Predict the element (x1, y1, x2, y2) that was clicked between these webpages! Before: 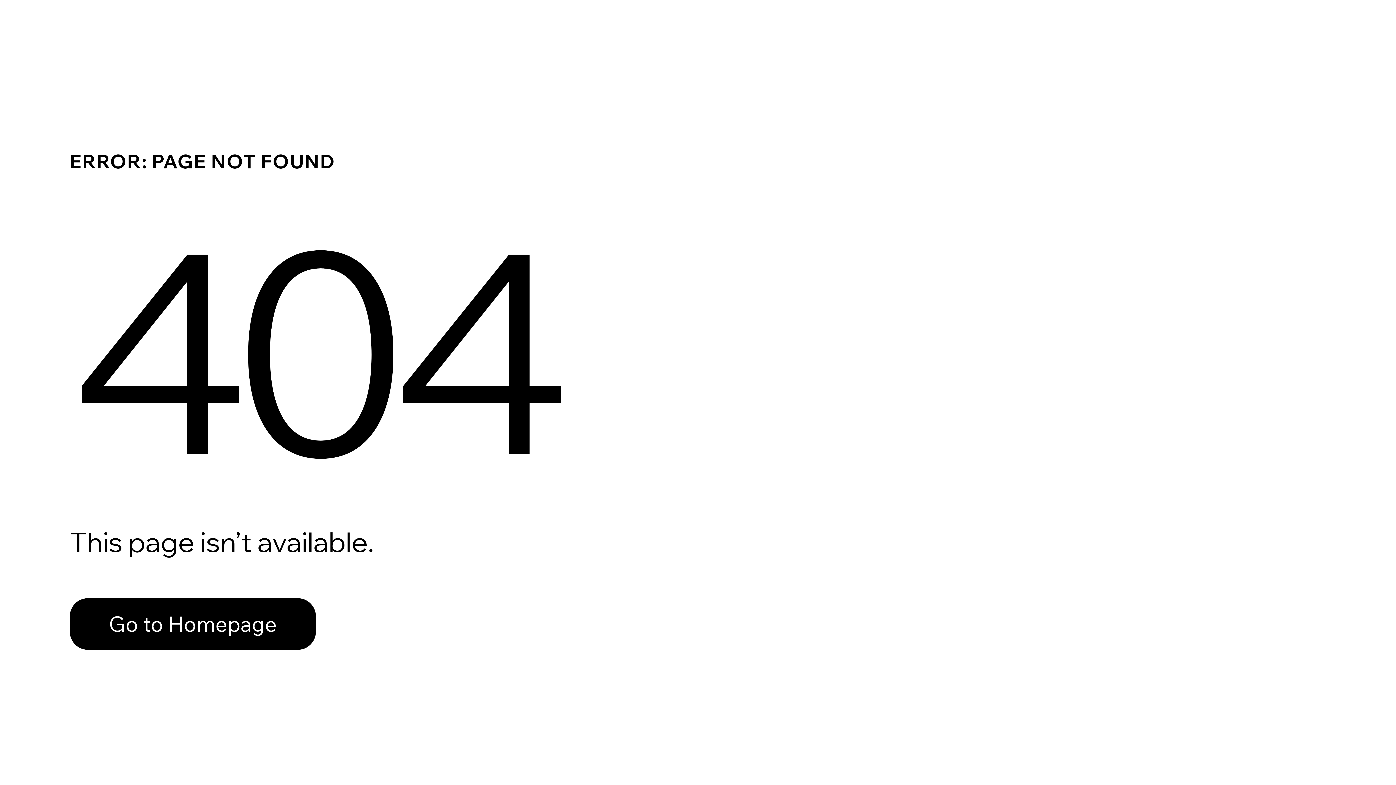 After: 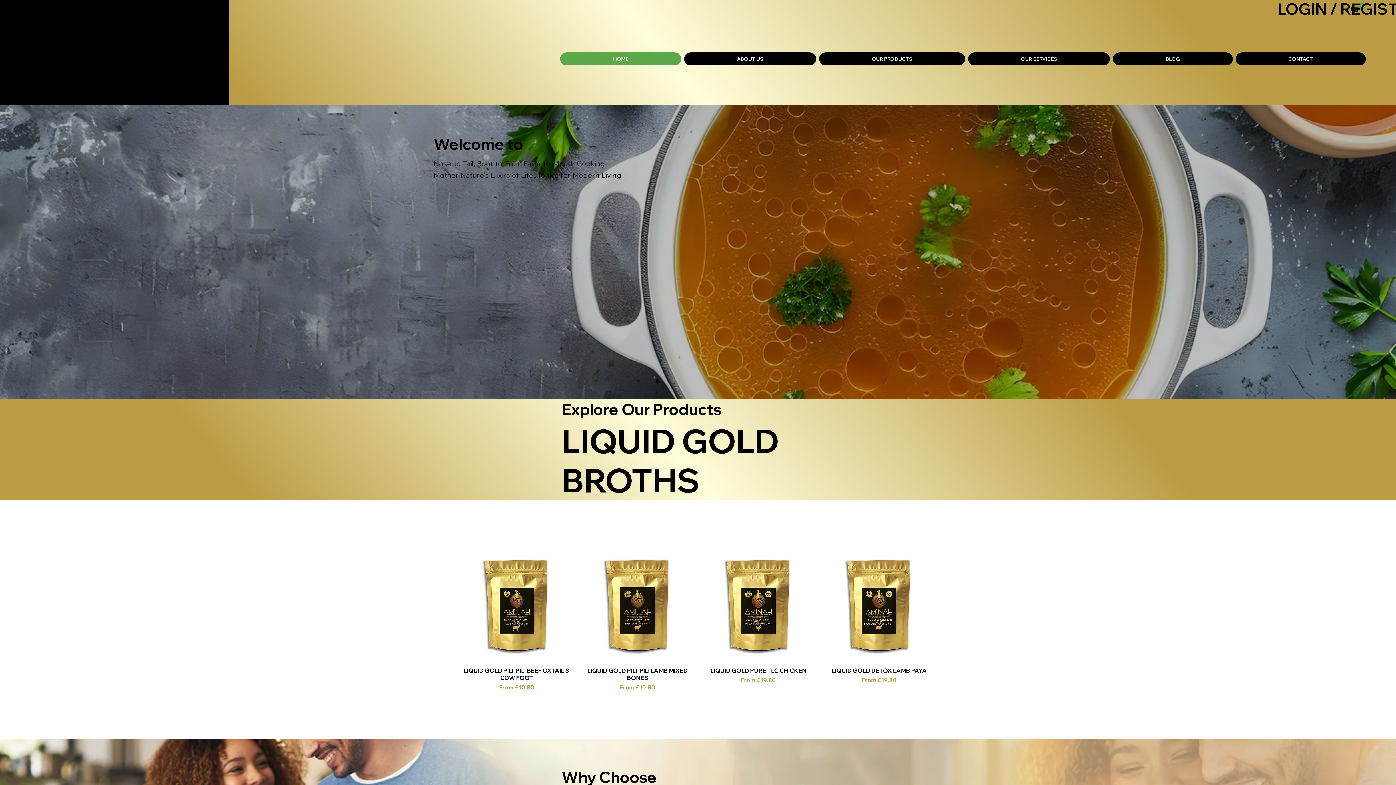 Action: bbox: (69, 598, 316, 650) label: Go to Homepage